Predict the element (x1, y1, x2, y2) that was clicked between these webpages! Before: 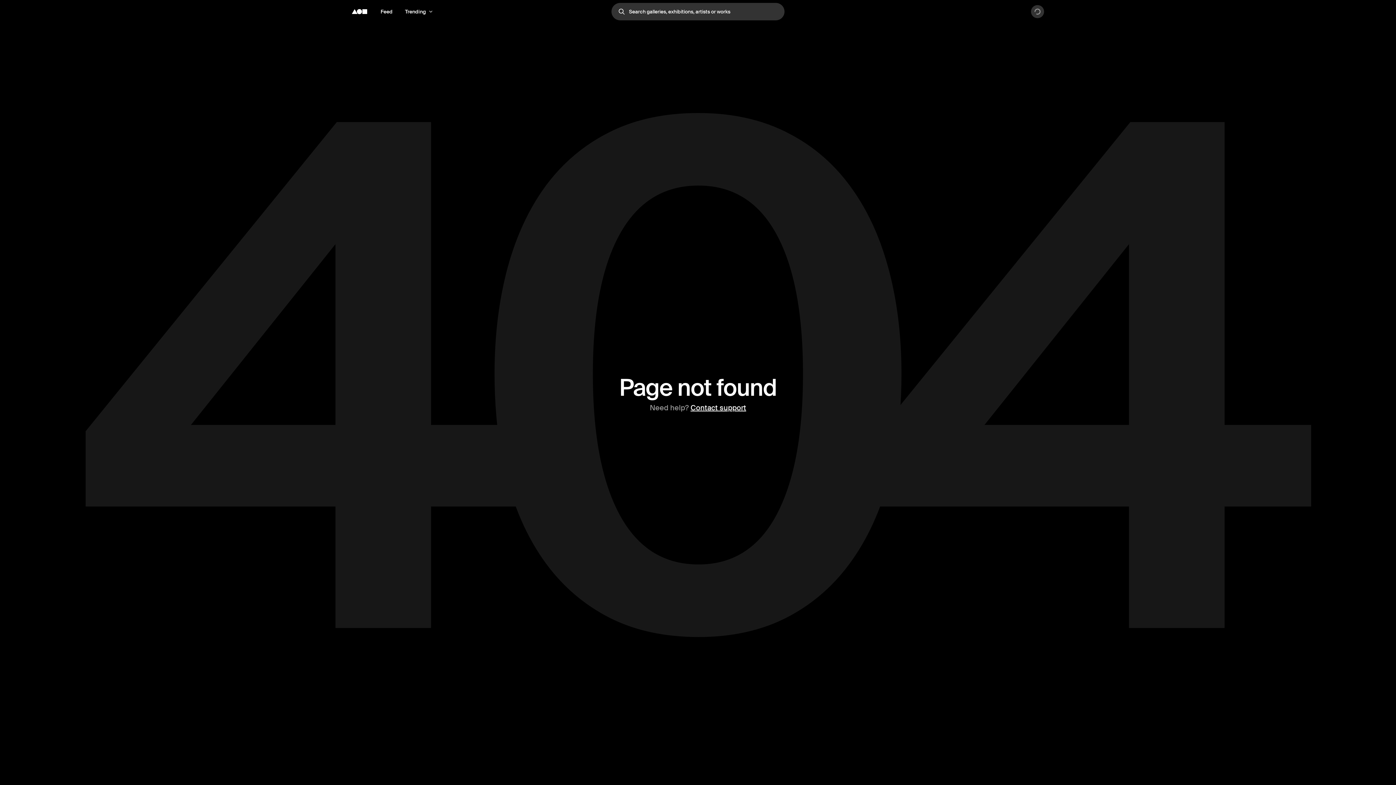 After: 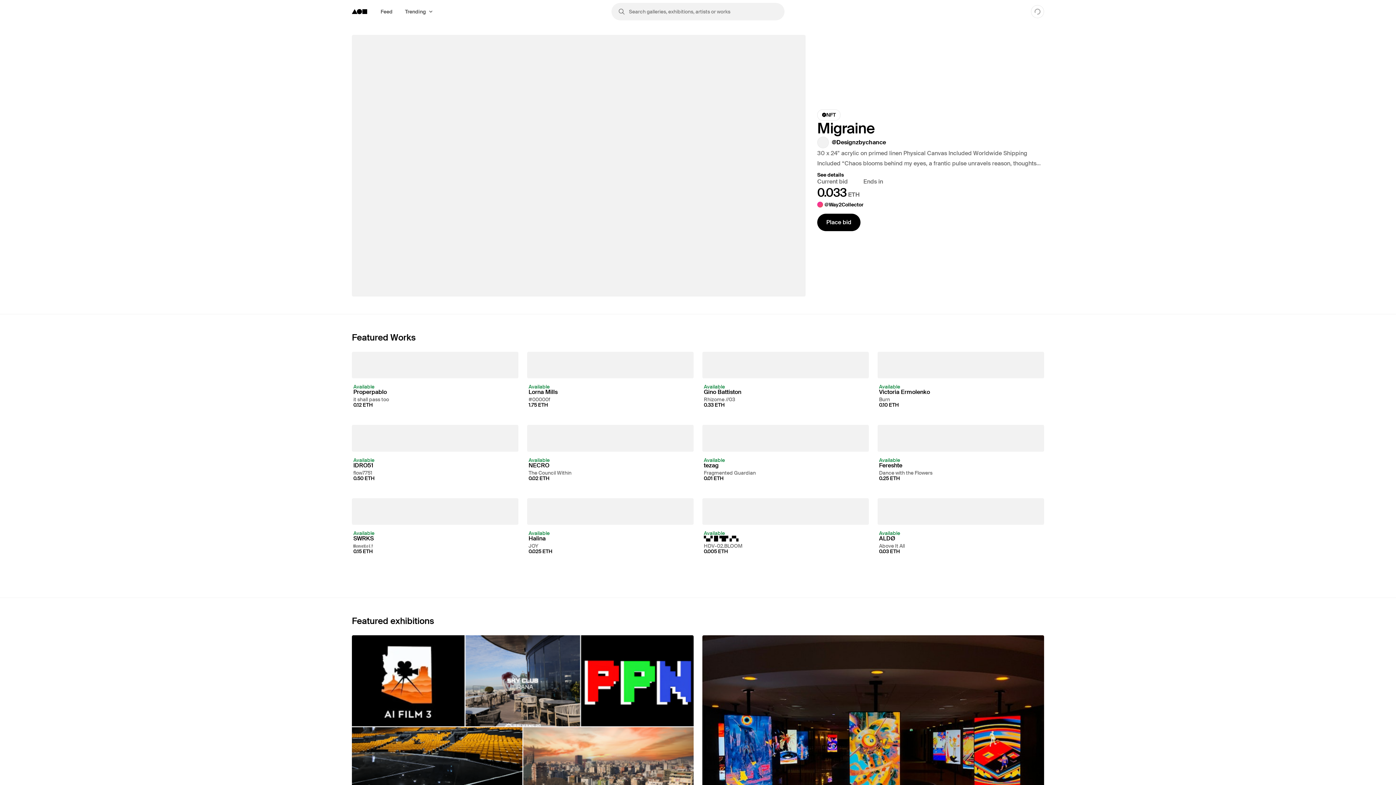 Action: bbox: (352, 9, 367, 14) label: Foundation logo